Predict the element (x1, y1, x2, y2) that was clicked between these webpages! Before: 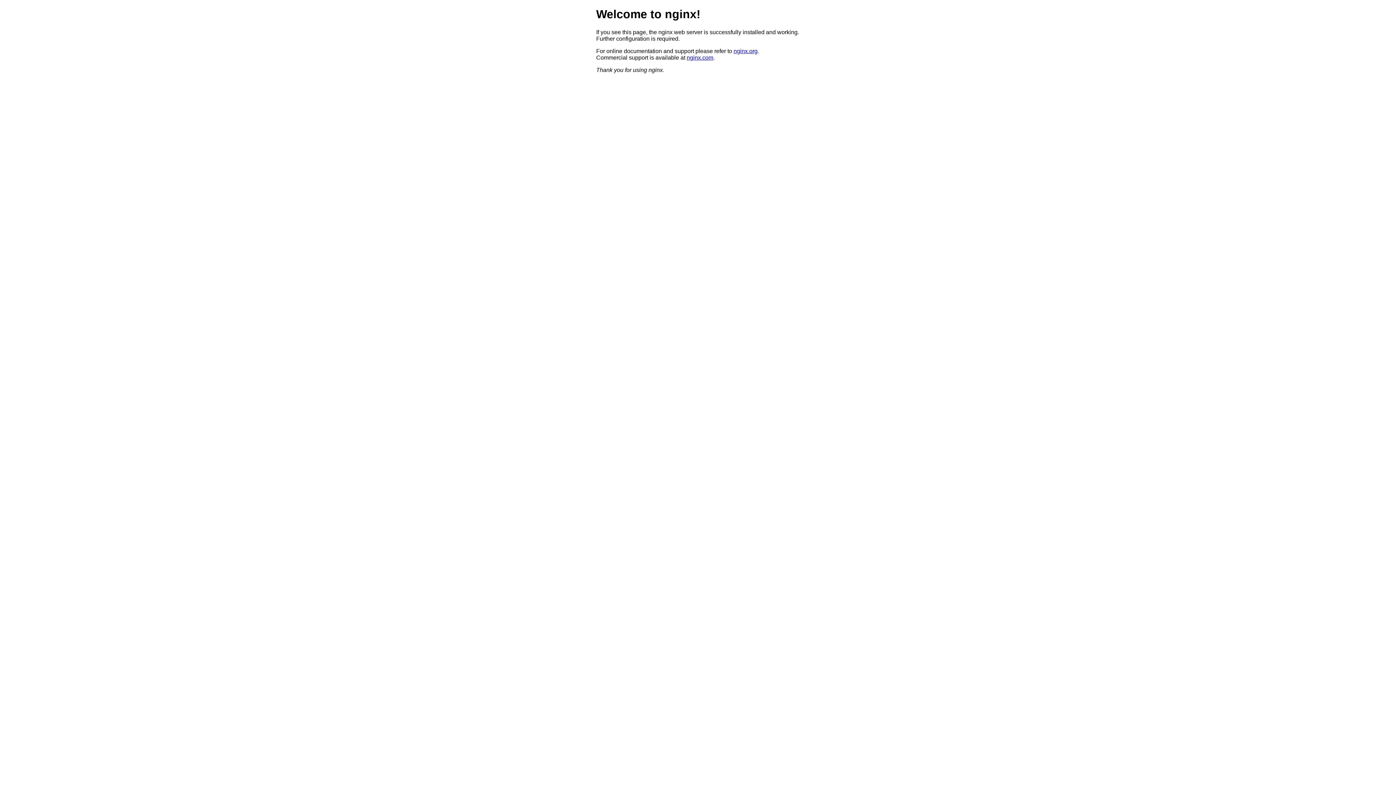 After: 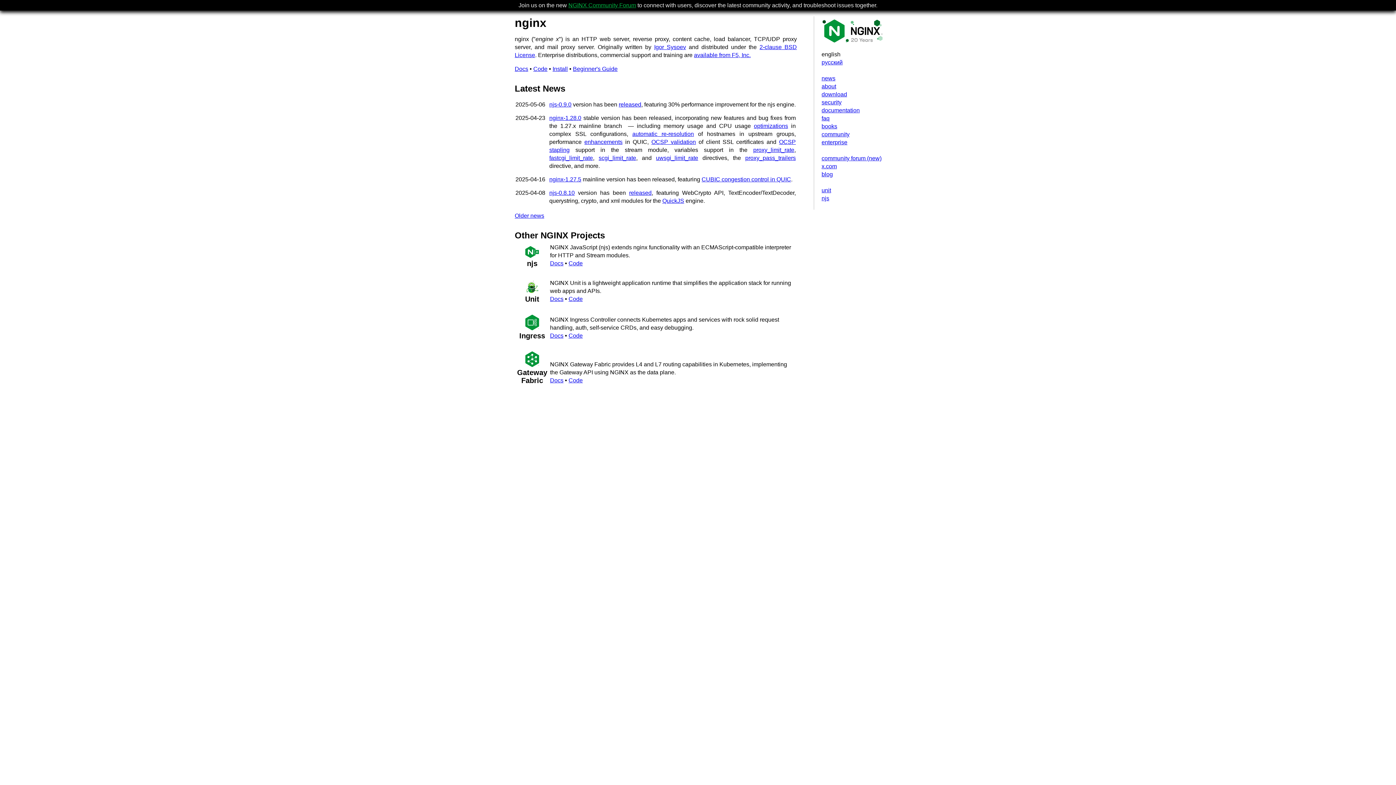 Action: bbox: (733, 47, 757, 54) label: nginx.org